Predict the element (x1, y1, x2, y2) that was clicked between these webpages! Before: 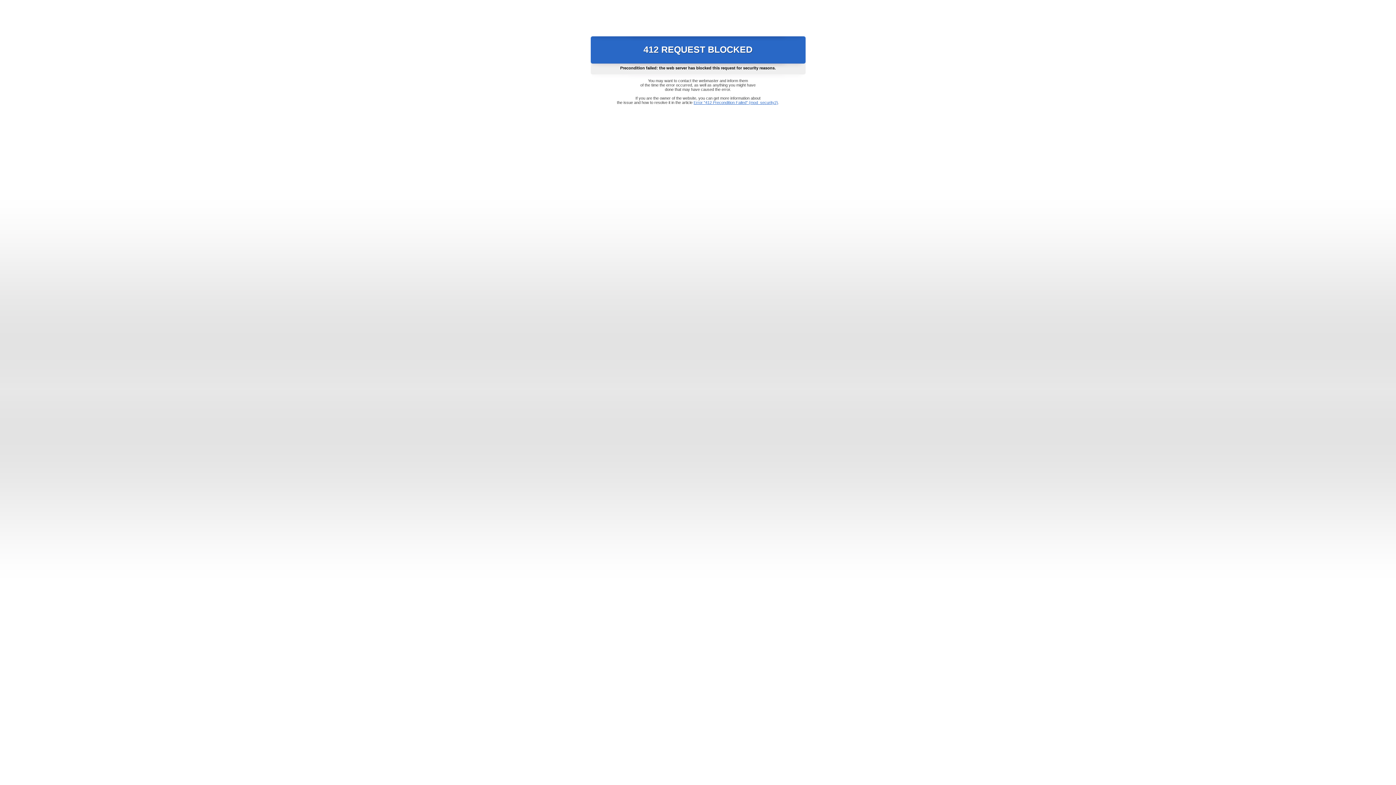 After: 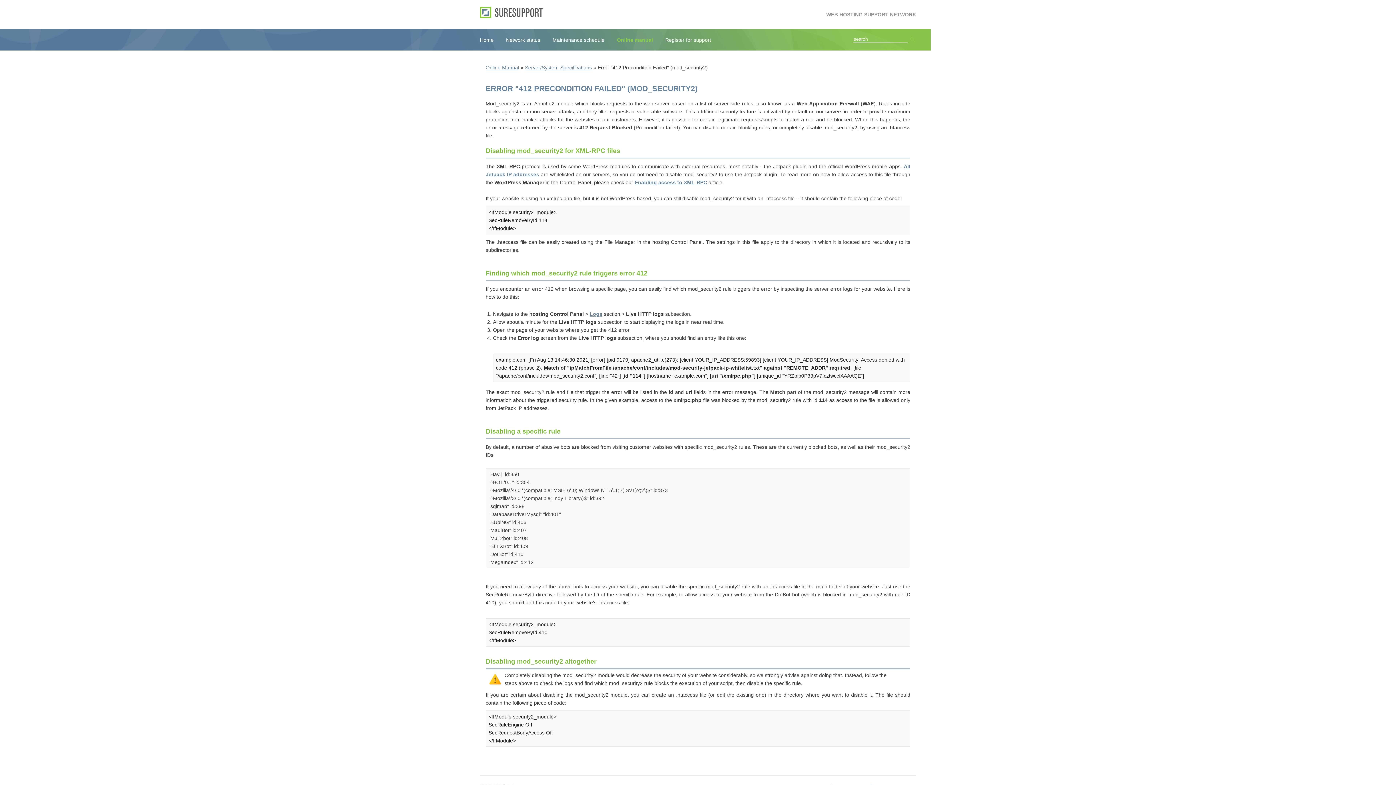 Action: label: Error "412 Precondition Failed" (mod_security2) bbox: (693, 100, 778, 104)